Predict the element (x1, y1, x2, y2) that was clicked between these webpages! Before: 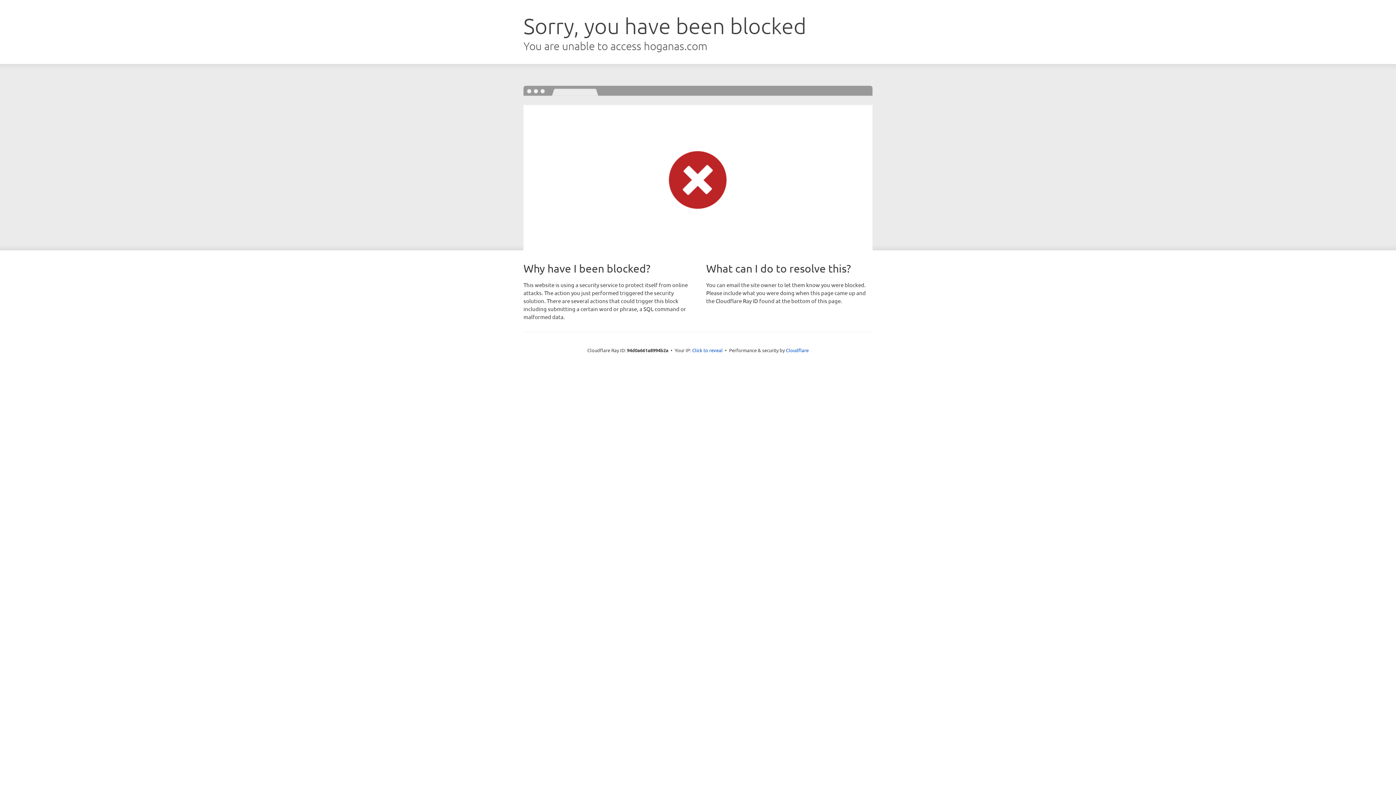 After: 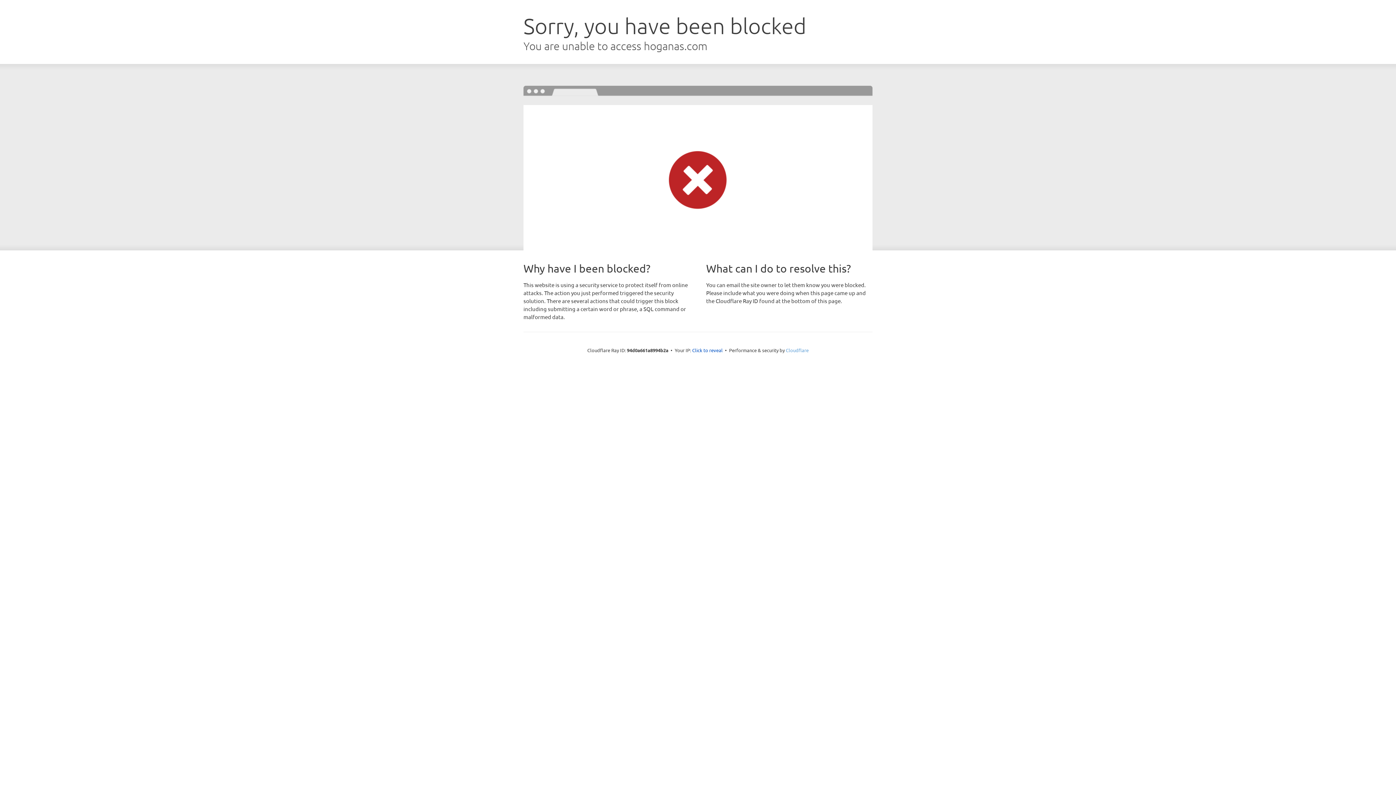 Action: label: Cloudflare bbox: (786, 347, 808, 353)